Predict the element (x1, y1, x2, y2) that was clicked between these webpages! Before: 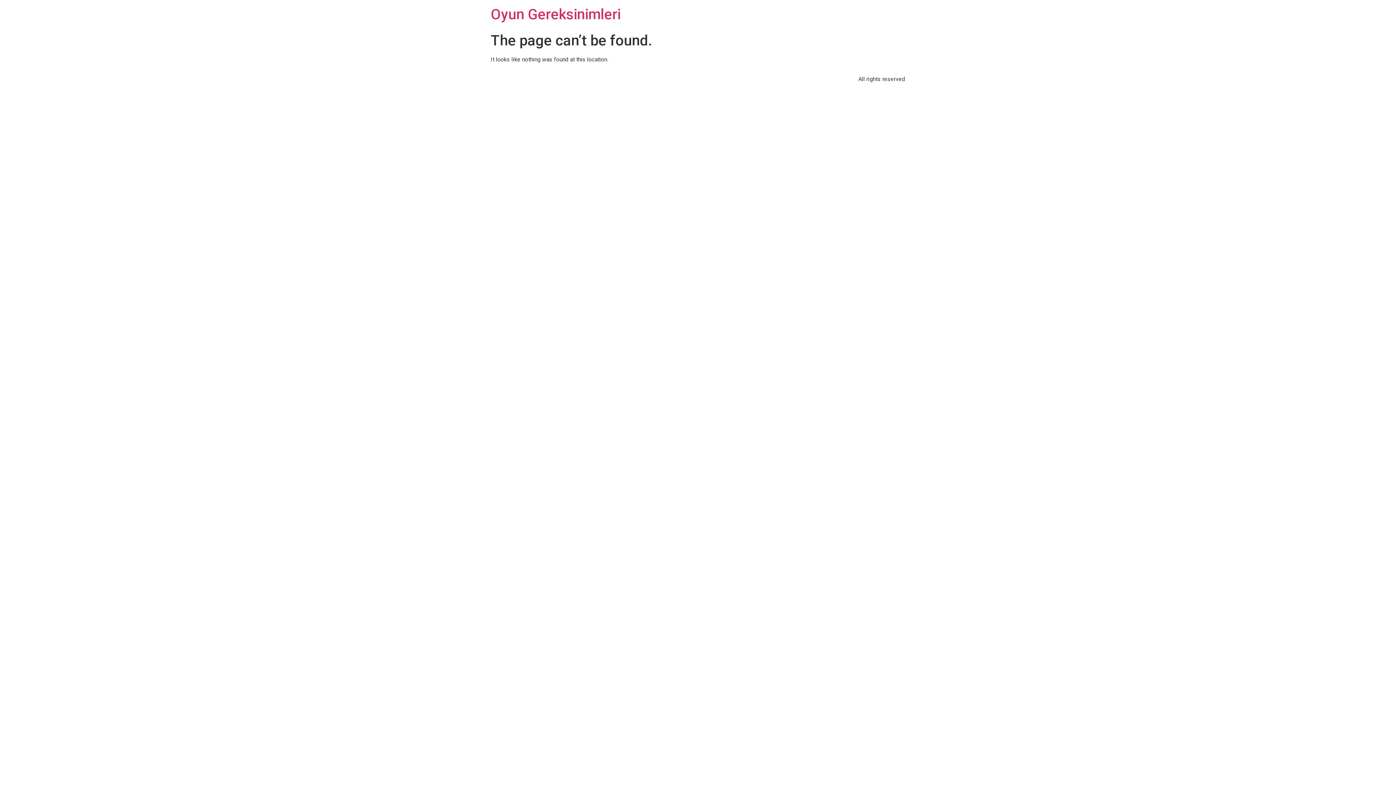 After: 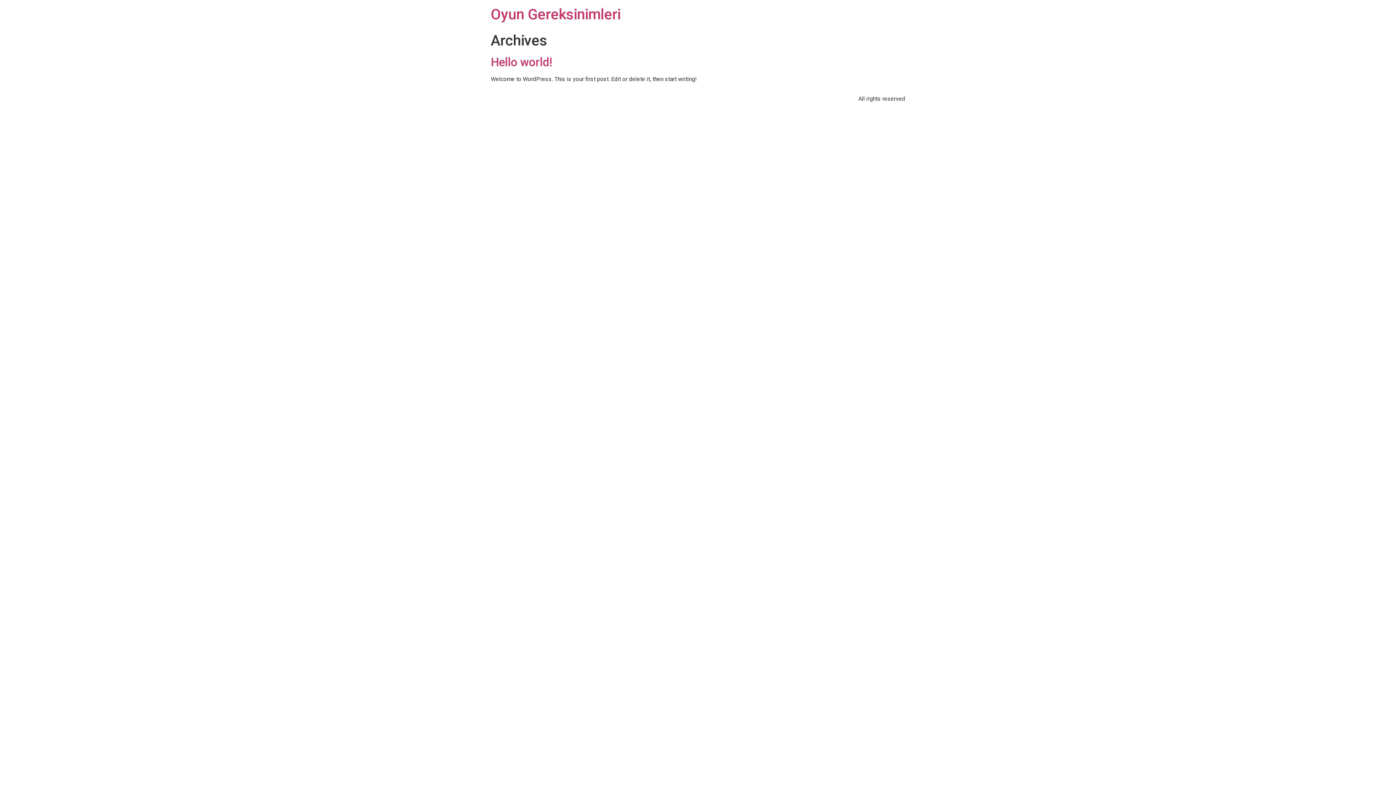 Action: bbox: (490, 5, 620, 22) label: Oyun Gereksinimleri